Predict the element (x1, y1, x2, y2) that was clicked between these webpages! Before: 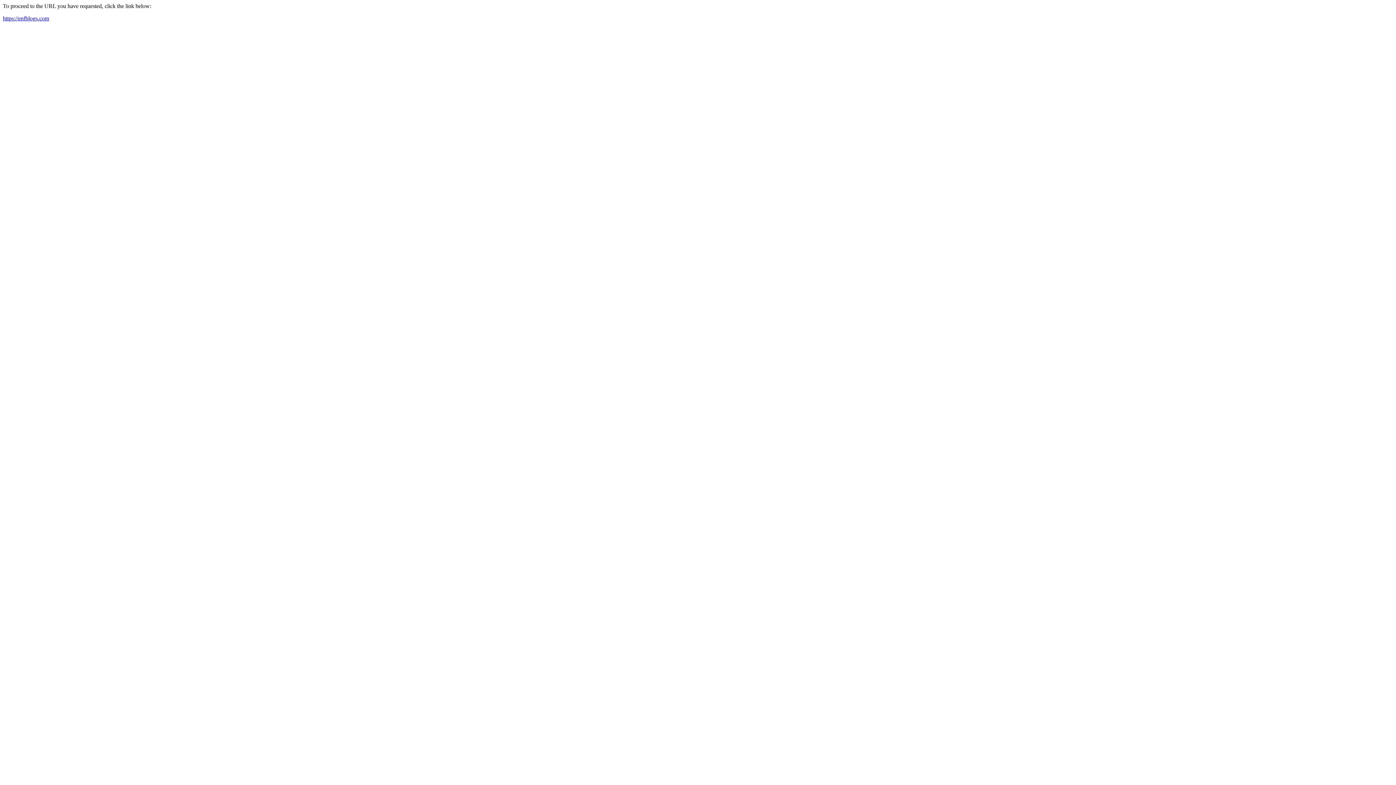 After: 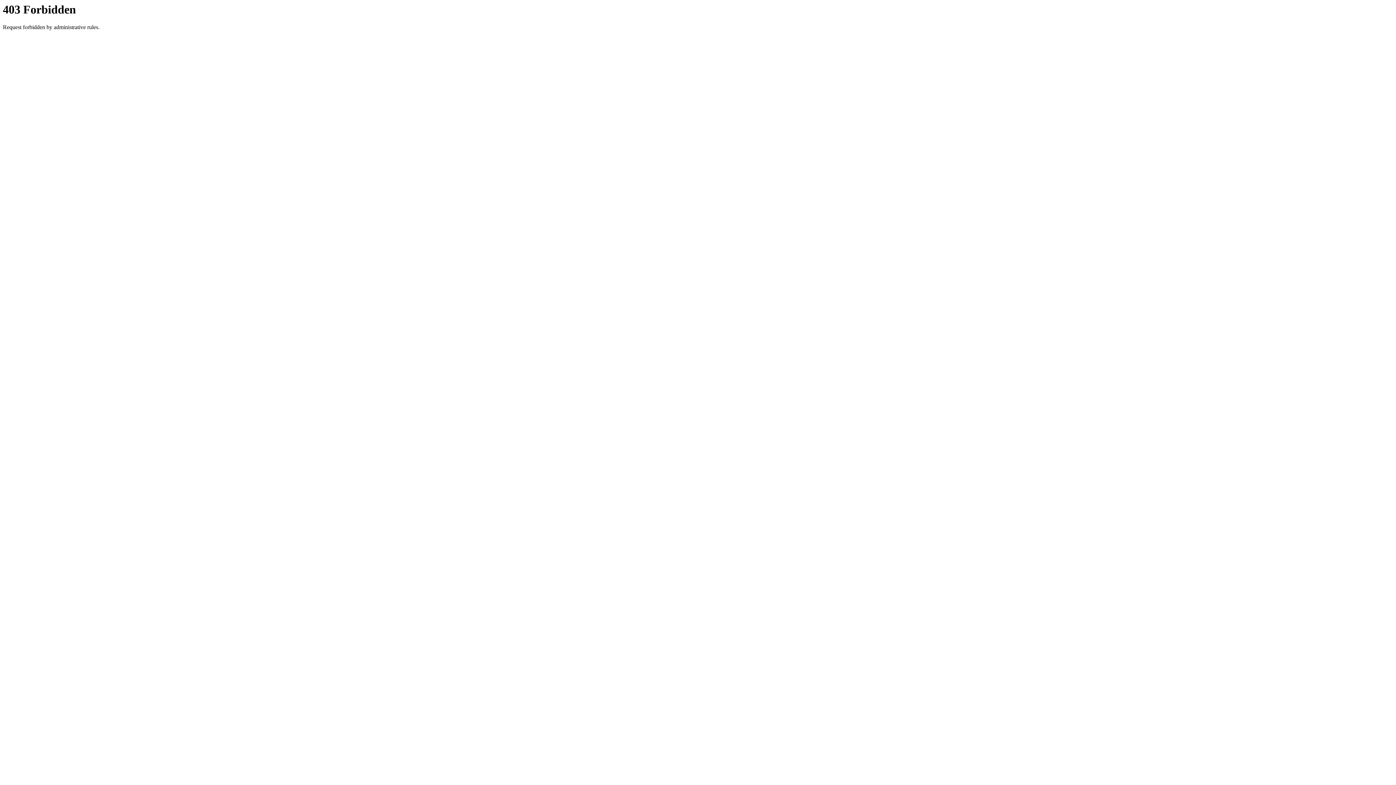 Action: bbox: (2, 15, 49, 21) label: https://enfblogs.com